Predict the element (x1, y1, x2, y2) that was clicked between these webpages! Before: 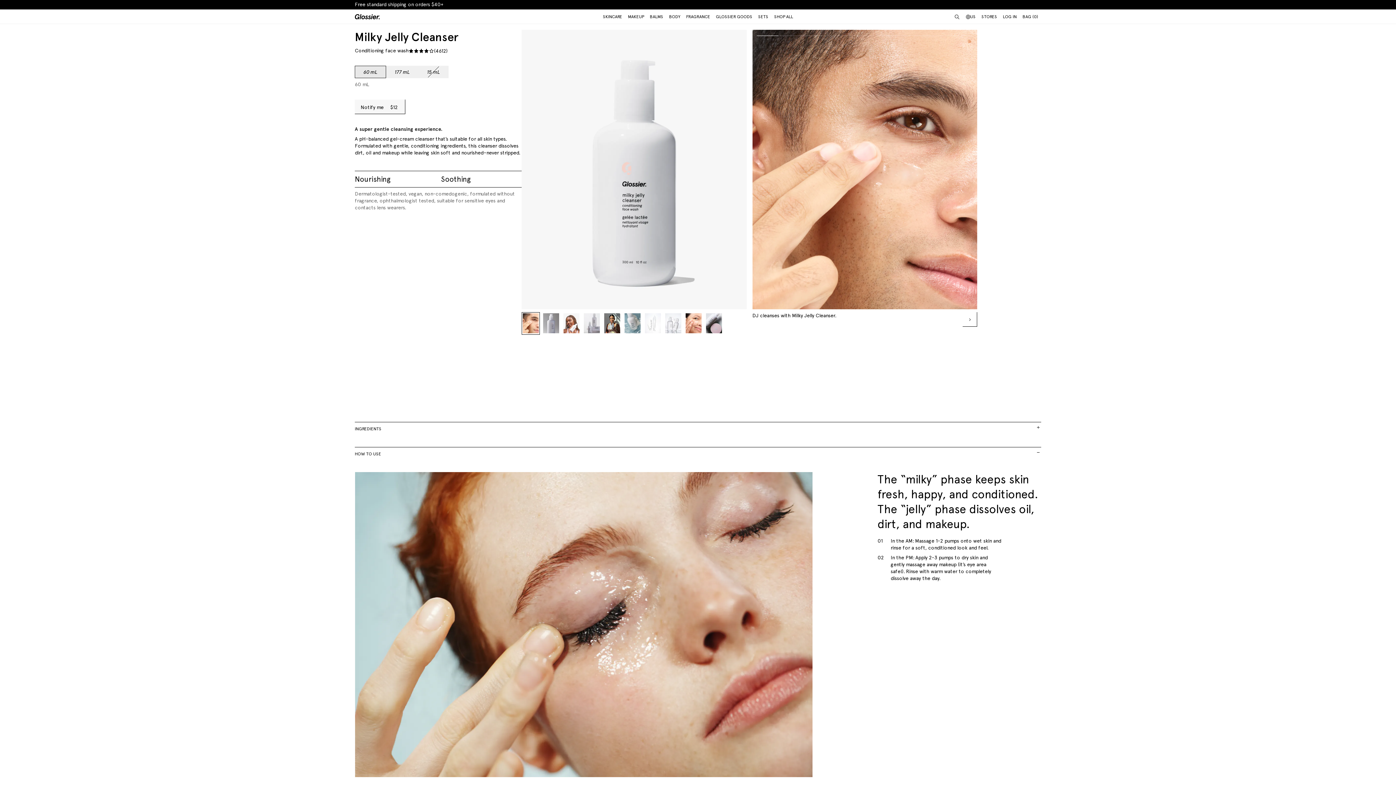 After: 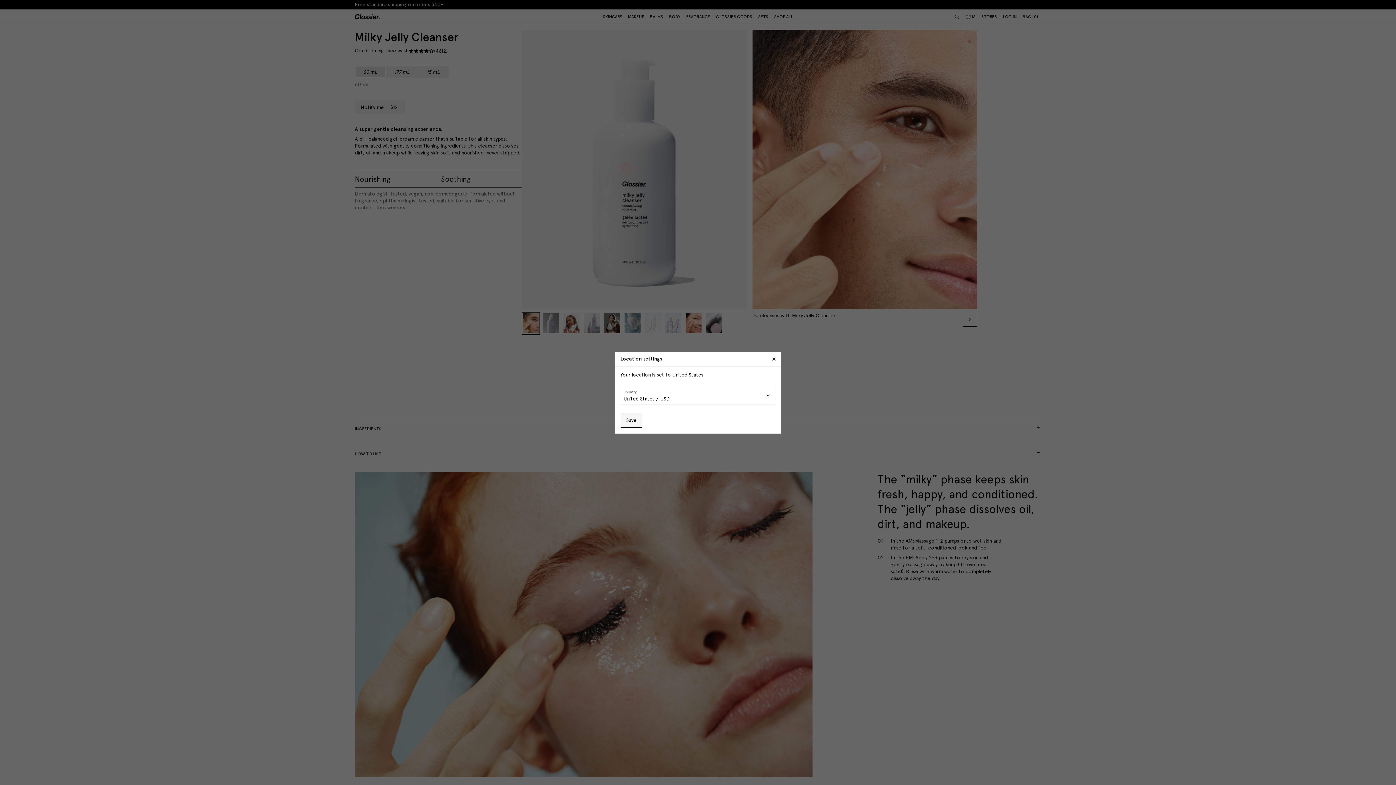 Action: label: US bbox: (966, 13, 975, 20)